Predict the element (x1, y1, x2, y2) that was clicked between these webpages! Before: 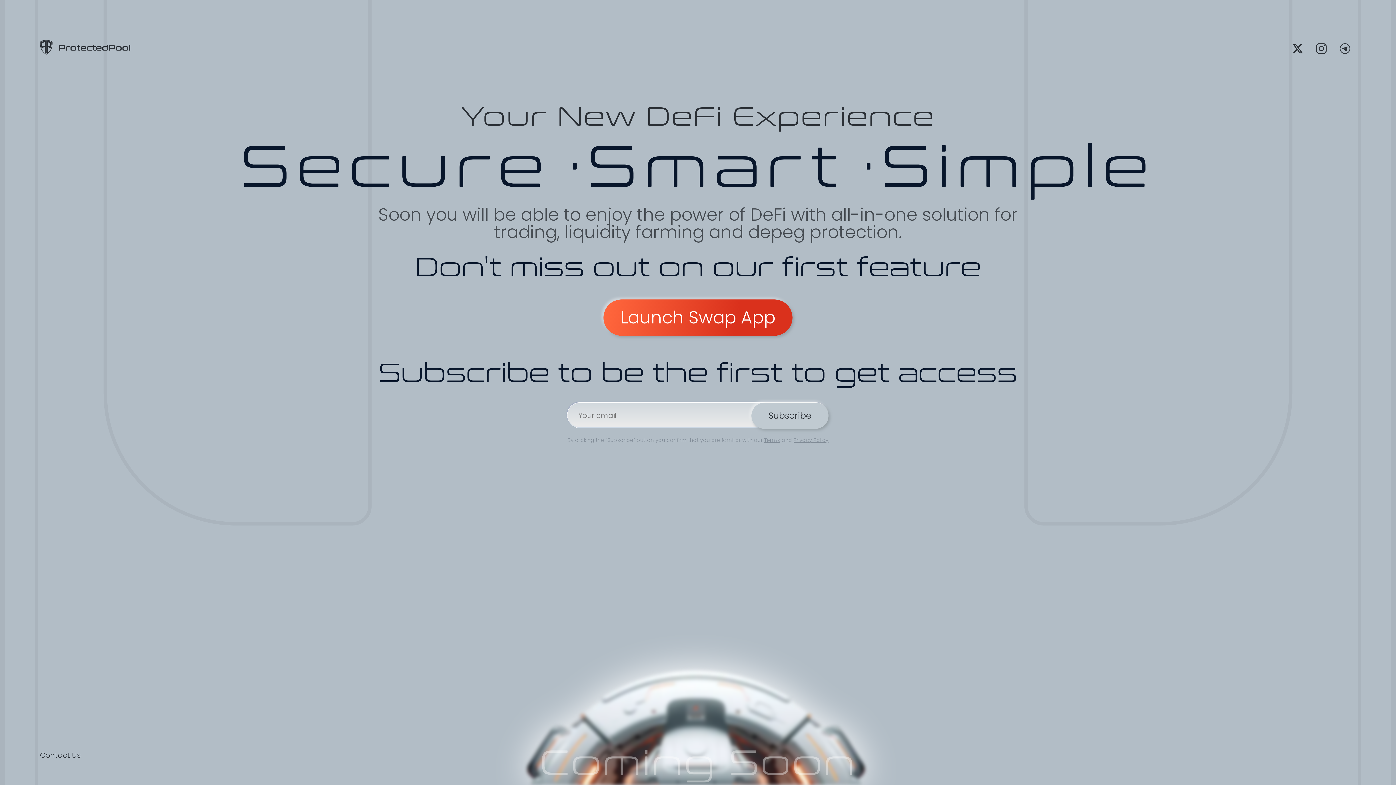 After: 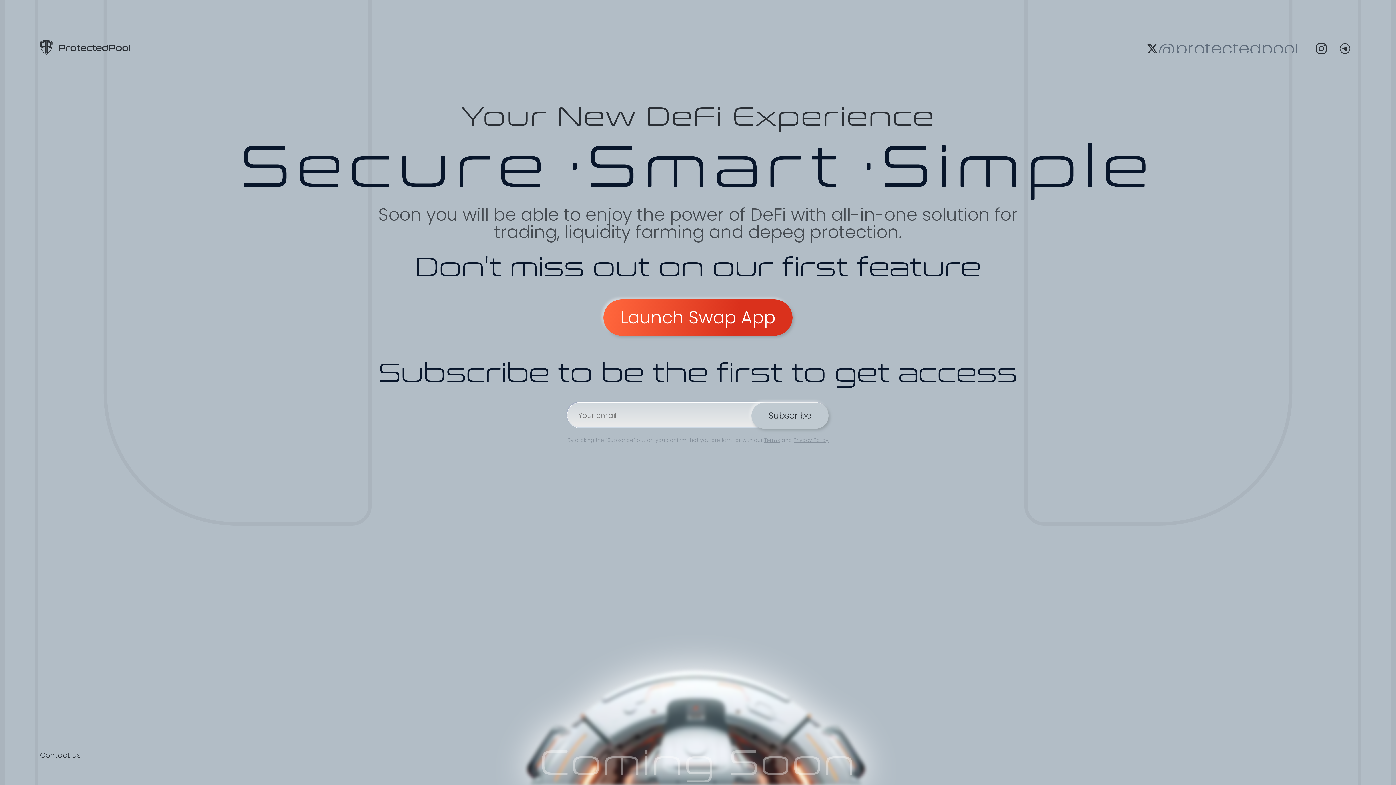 Action: label: @protectedpool bbox: (1289, 39, 1307, 57)